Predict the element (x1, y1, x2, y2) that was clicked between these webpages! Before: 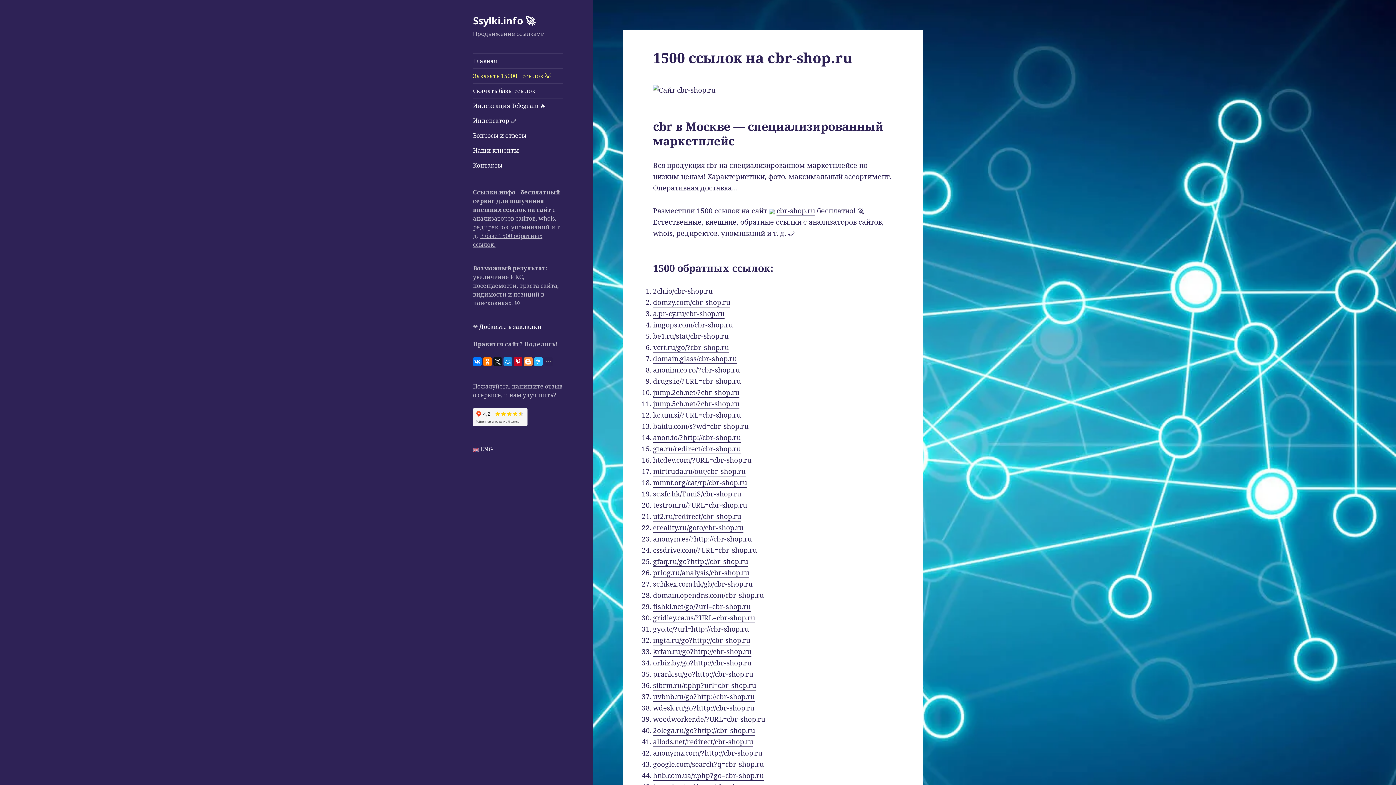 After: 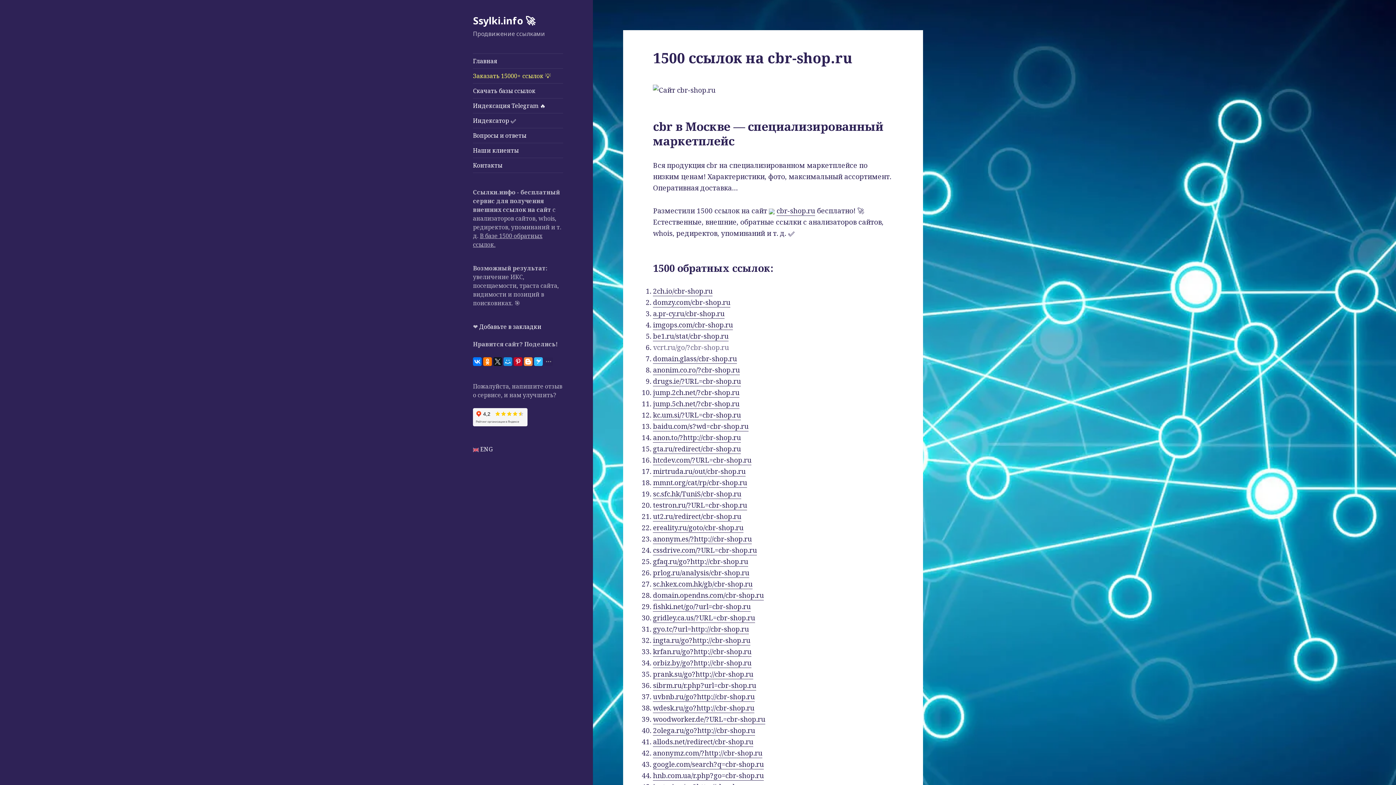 Action: label: vcrt.ru/go/?cbr-shop.ru bbox: (653, 342, 729, 352)